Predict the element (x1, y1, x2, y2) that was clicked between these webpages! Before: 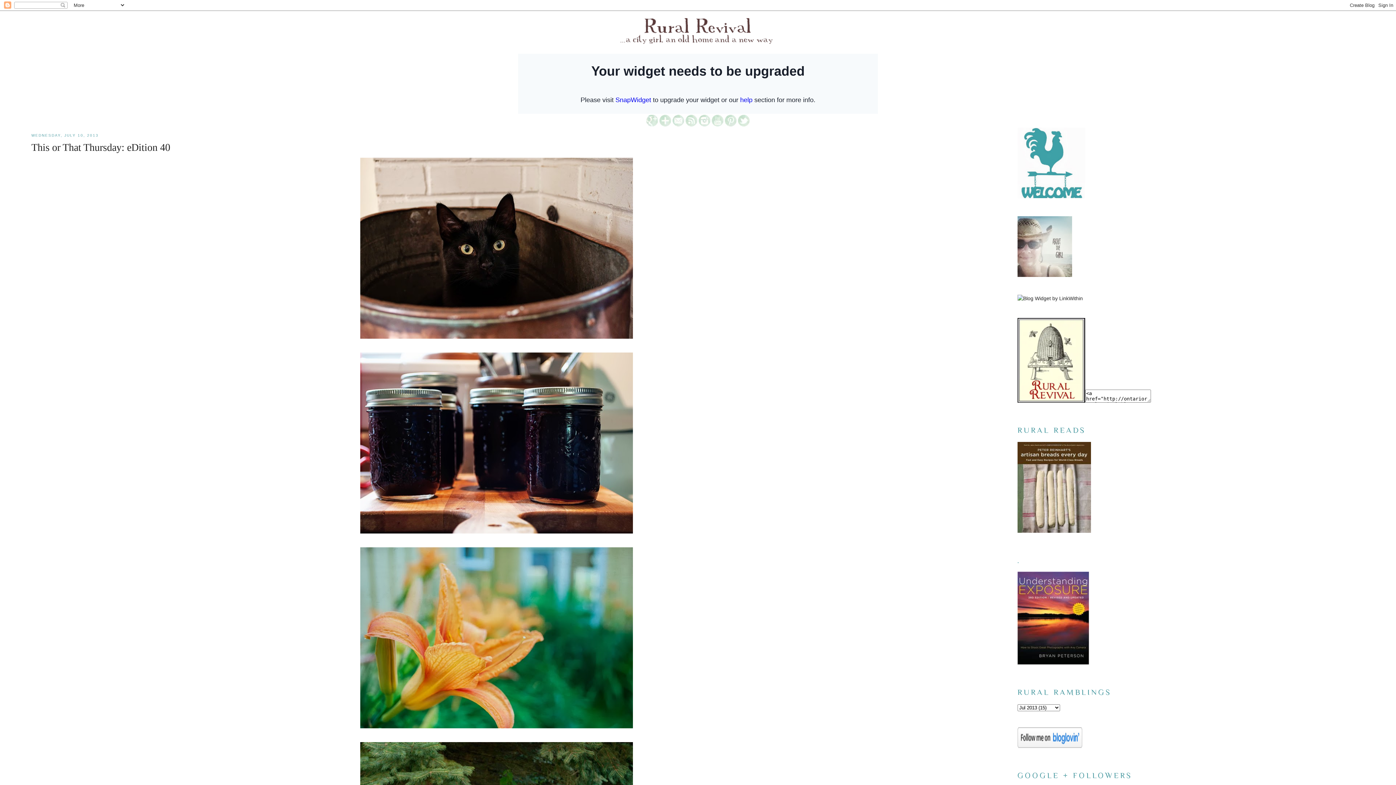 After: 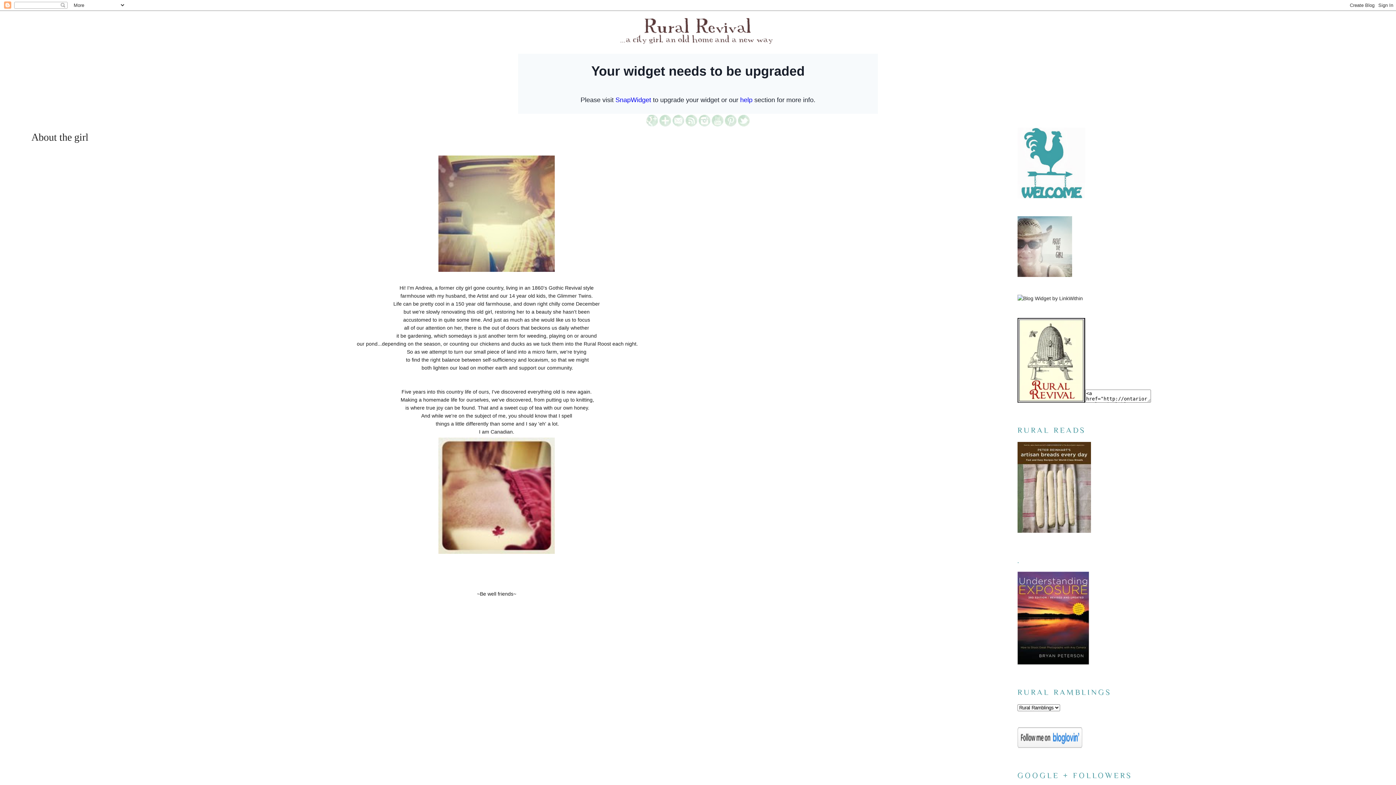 Action: bbox: (1017, 272, 1072, 278)